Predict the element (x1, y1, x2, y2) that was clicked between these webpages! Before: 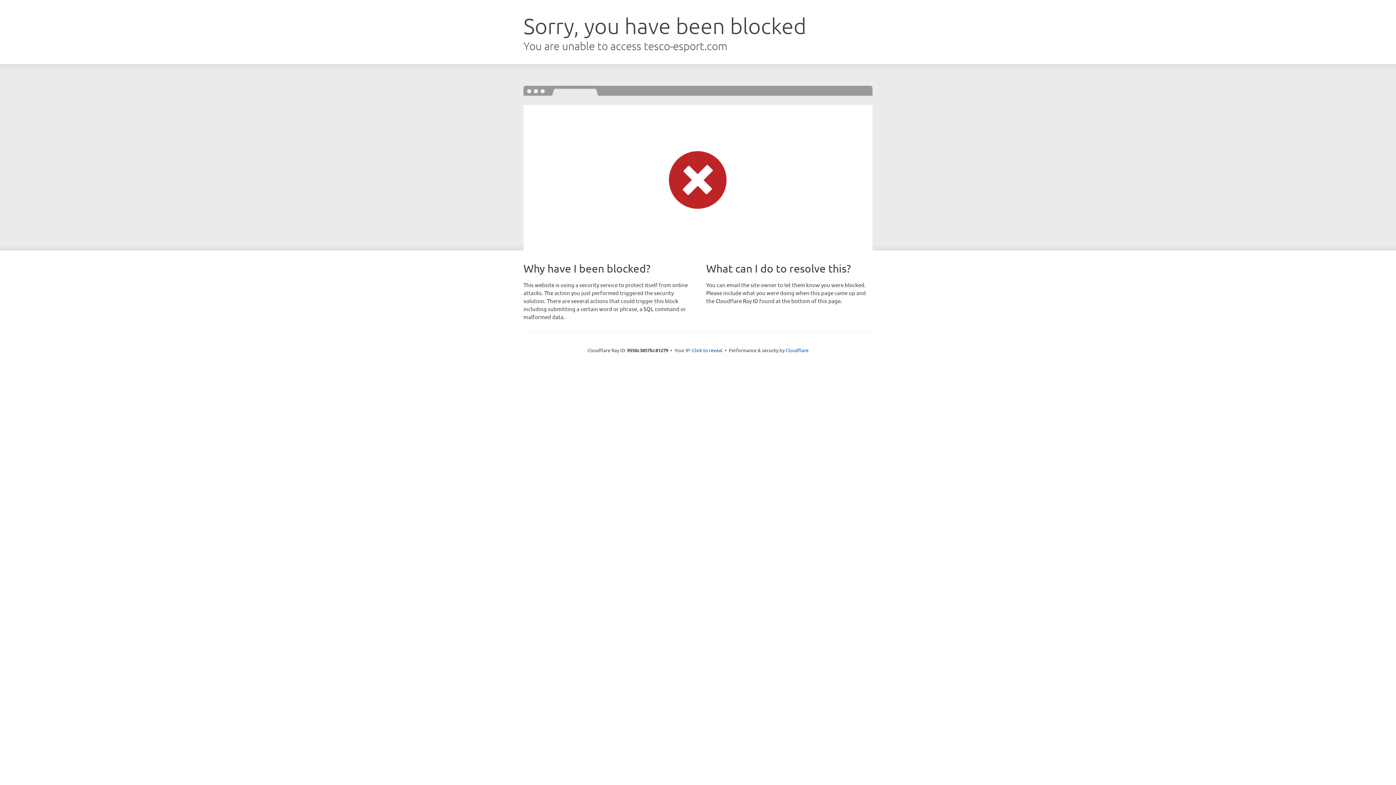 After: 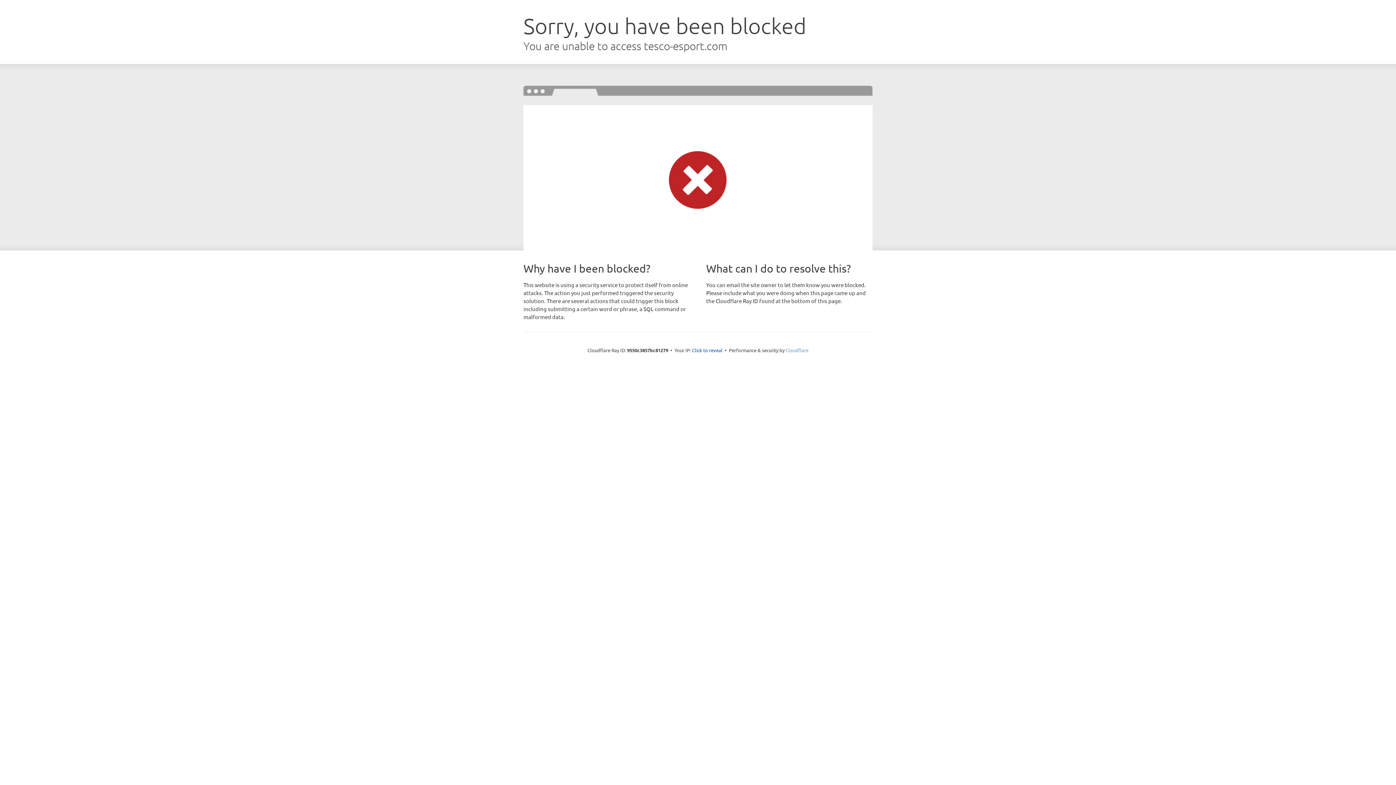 Action: bbox: (785, 347, 808, 353) label: Cloudflare